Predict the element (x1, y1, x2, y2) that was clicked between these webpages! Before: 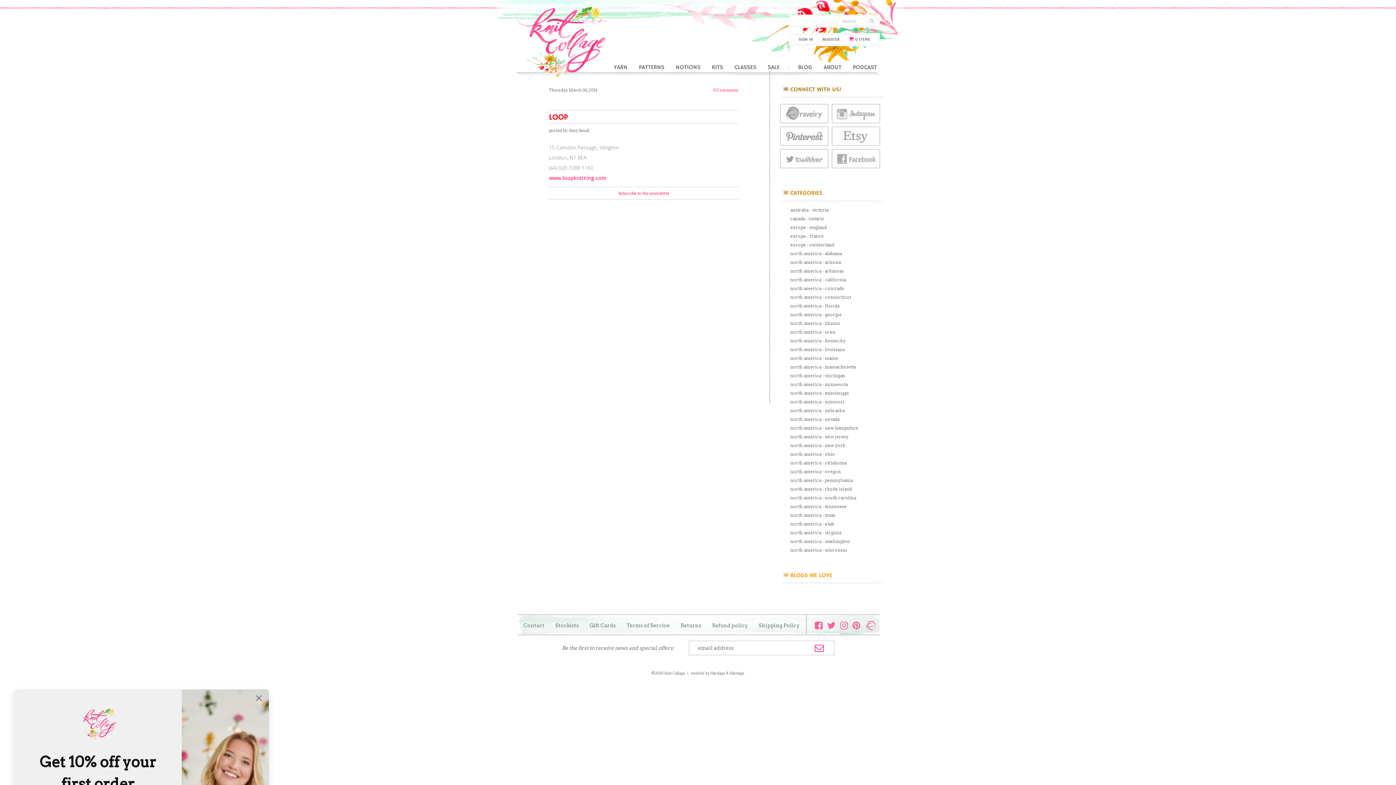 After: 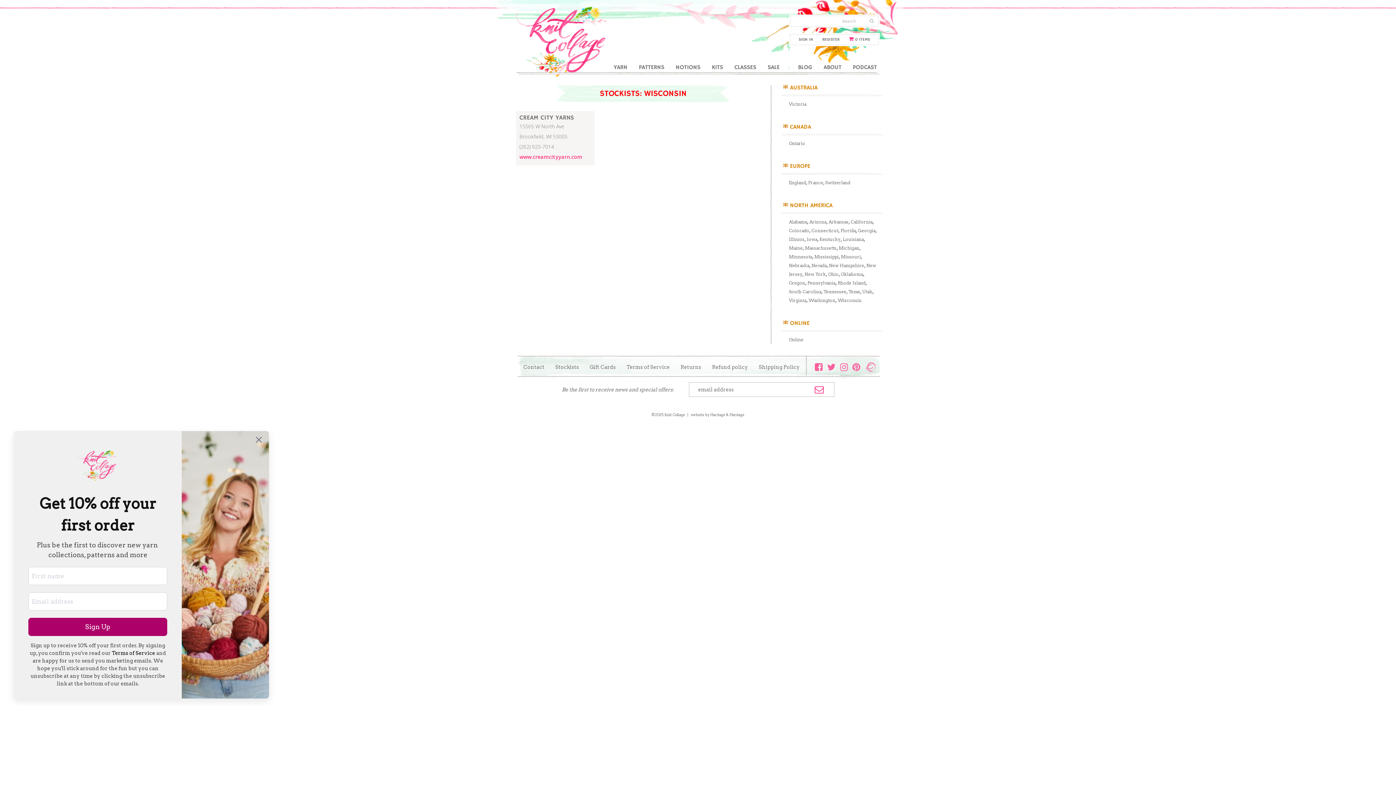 Action: label: north america - wisconsin bbox: (790, 546, 880, 555)